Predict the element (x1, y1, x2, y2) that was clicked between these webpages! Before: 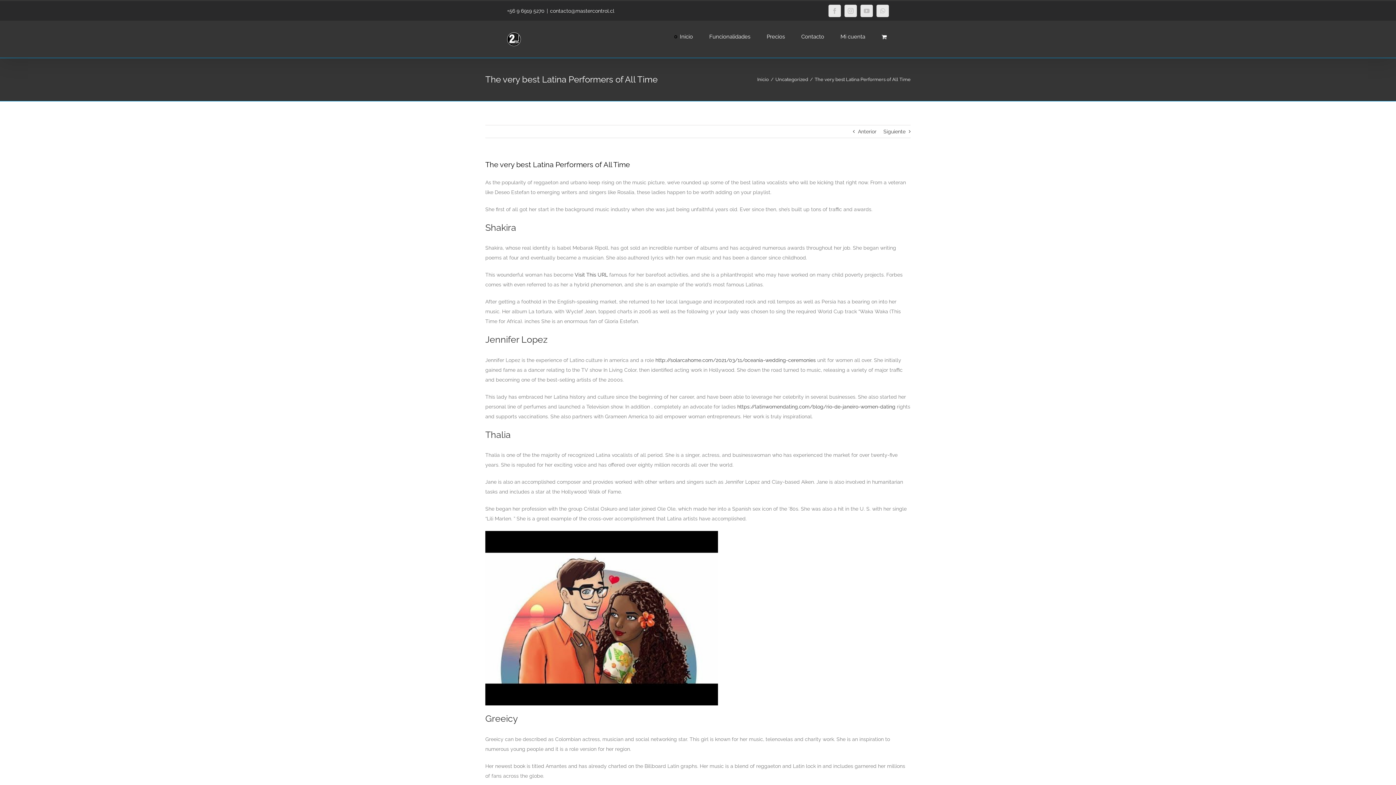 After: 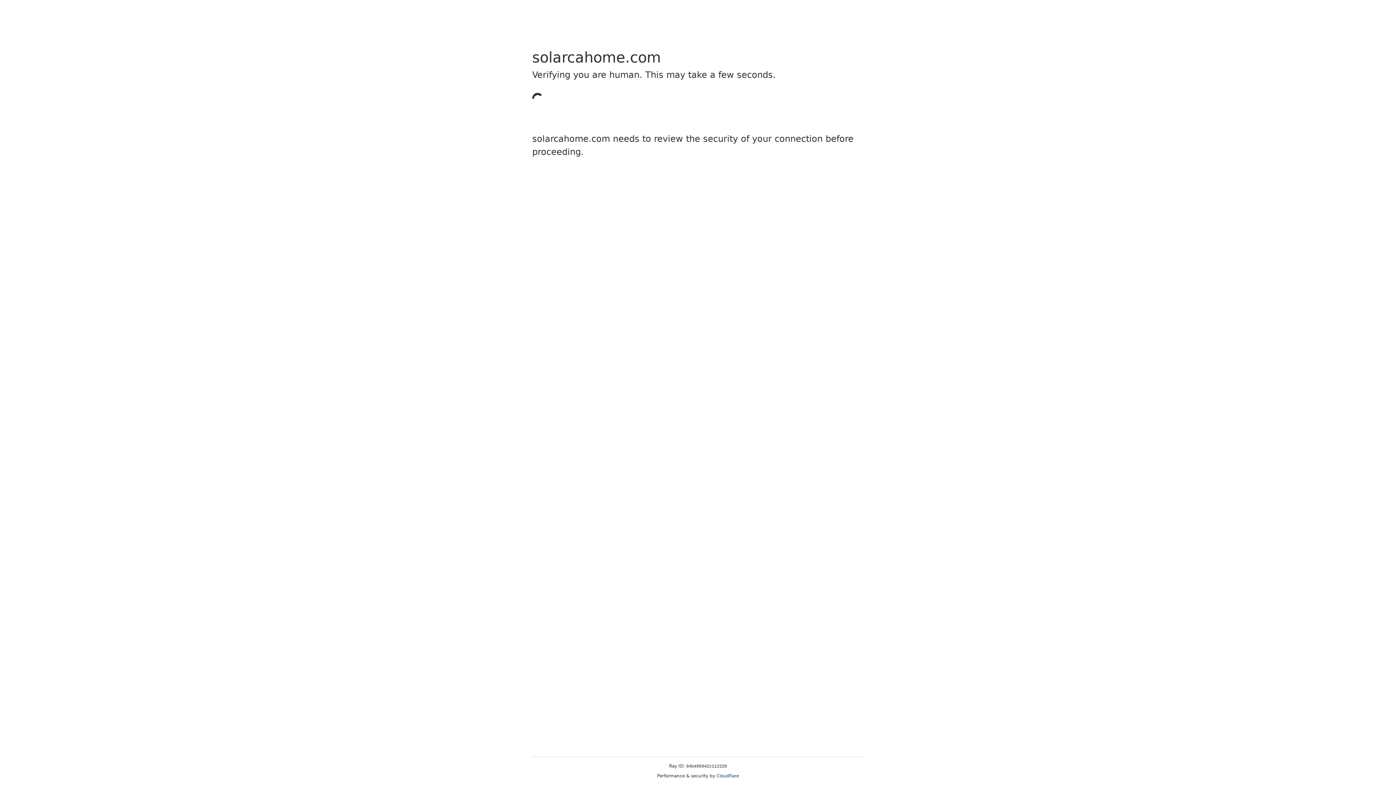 Action: bbox: (655, 357, 816, 363) label: http://solarcahome.com/2021/03/11/oceania-wedding-ceremonies